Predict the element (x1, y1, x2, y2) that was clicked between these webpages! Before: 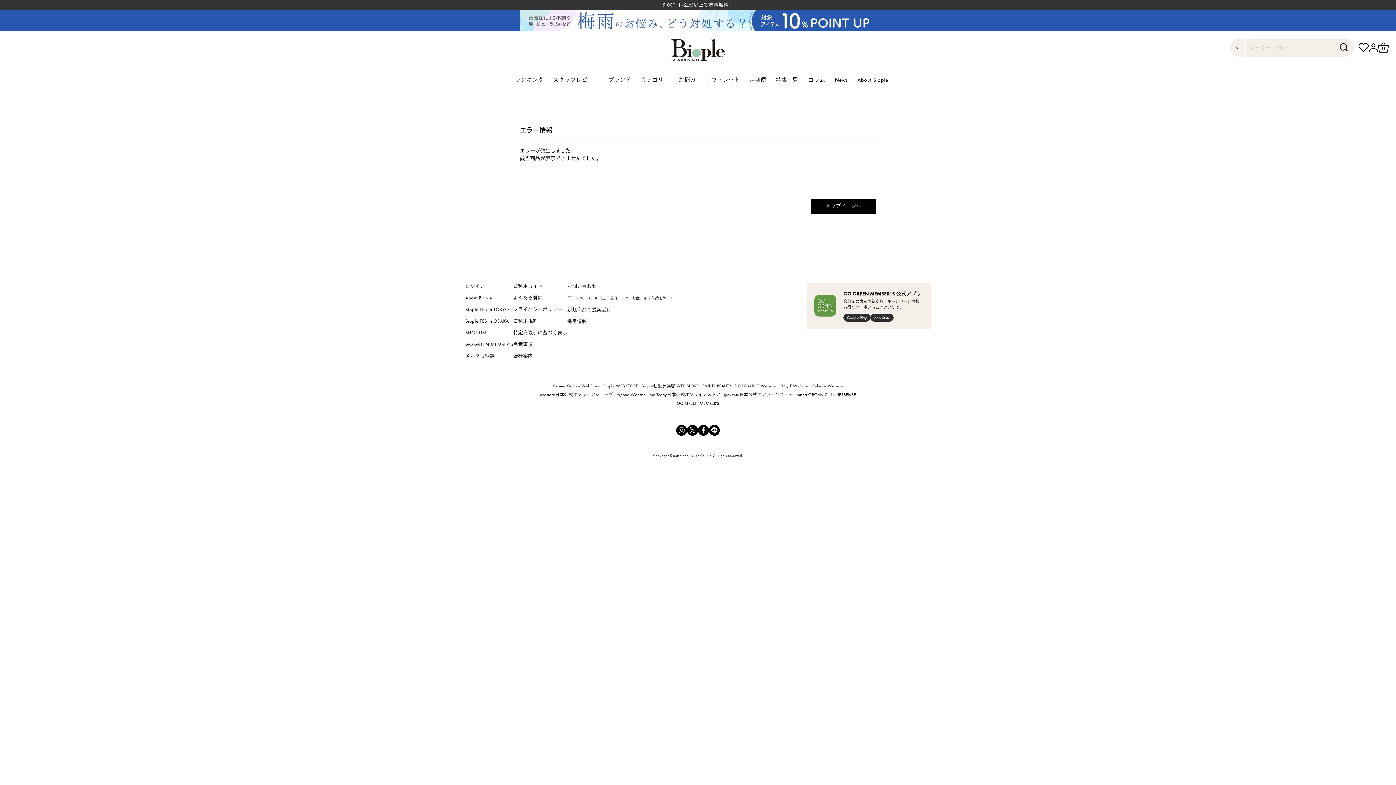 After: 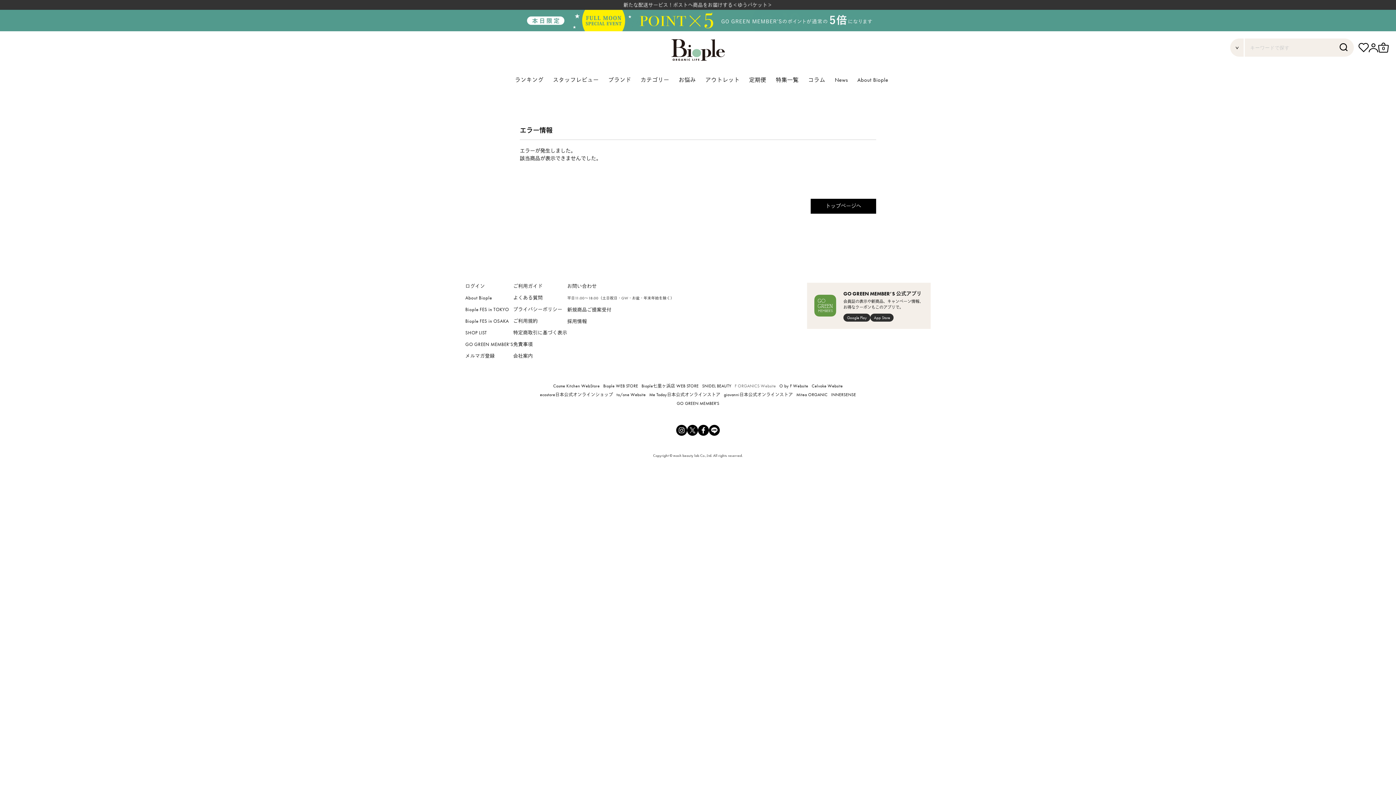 Action: bbox: (734, 383, 776, 389) label: F ORGANICS Website